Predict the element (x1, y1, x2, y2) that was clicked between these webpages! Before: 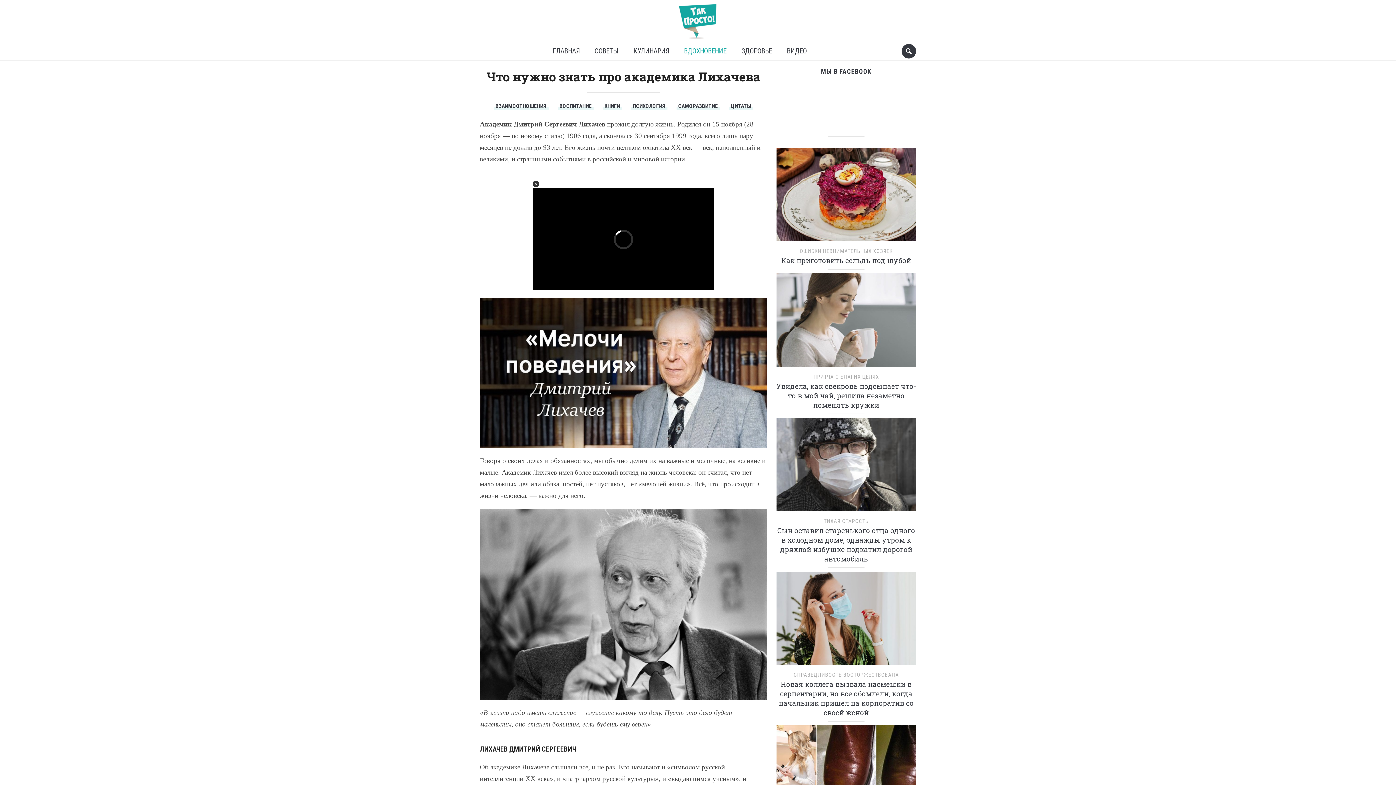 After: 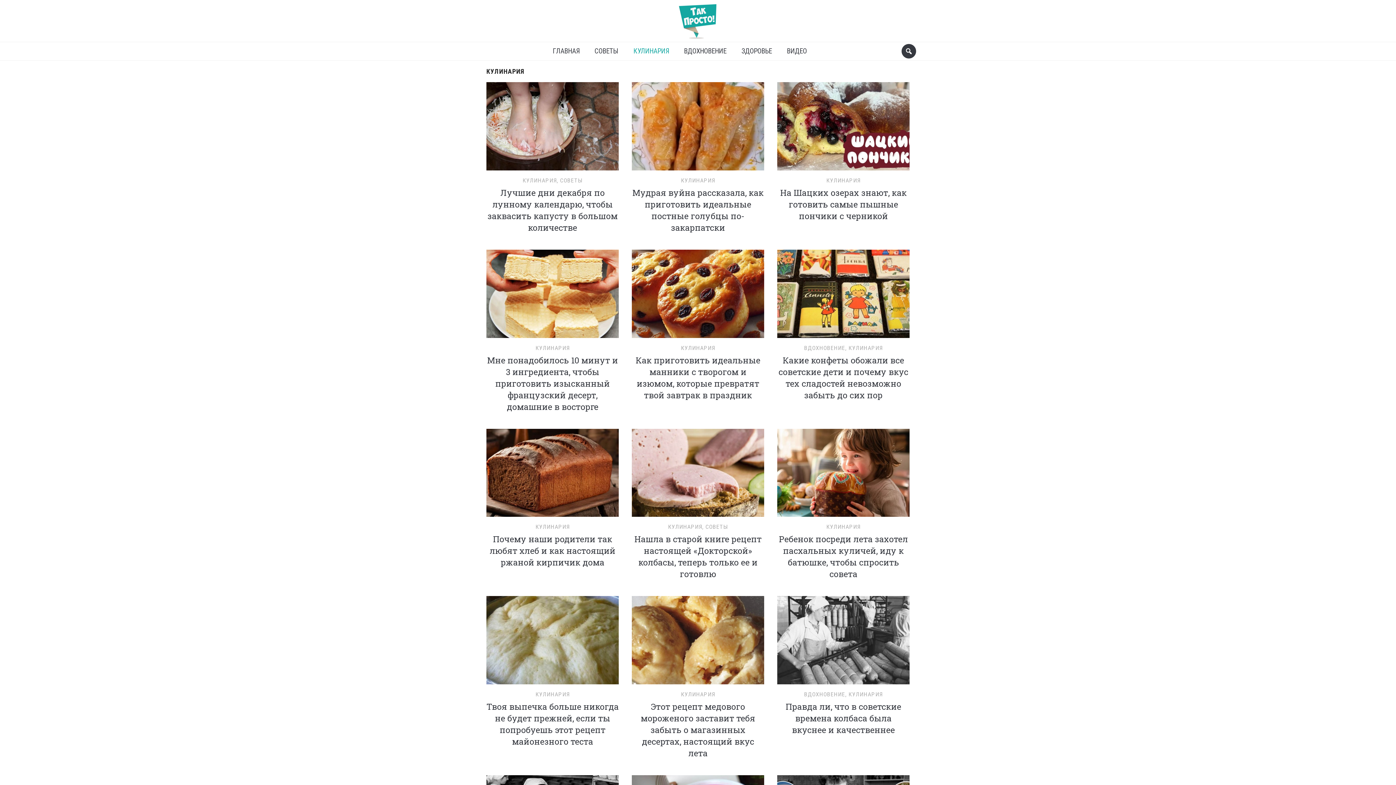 Action: bbox: (628, 42, 674, 60) label: КУЛИНАРИЯ